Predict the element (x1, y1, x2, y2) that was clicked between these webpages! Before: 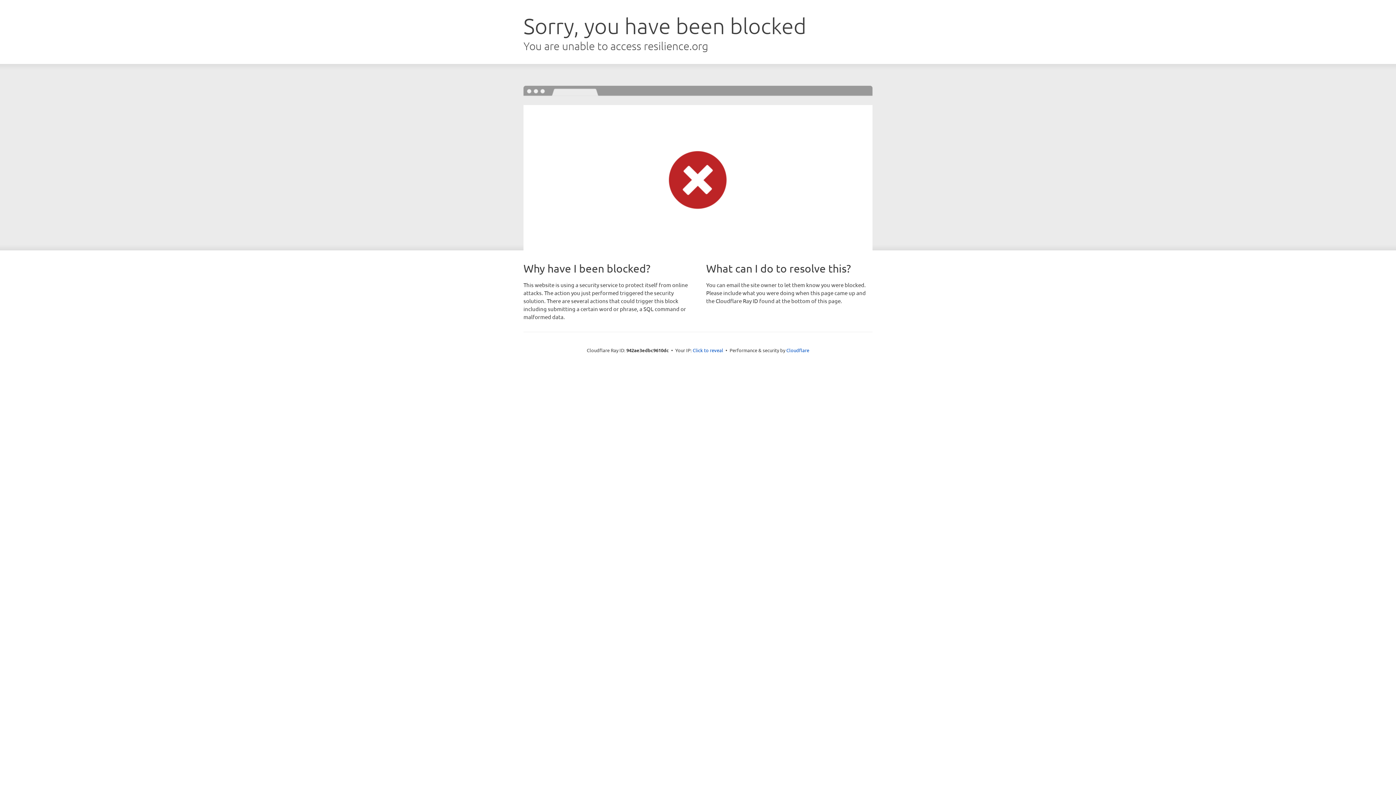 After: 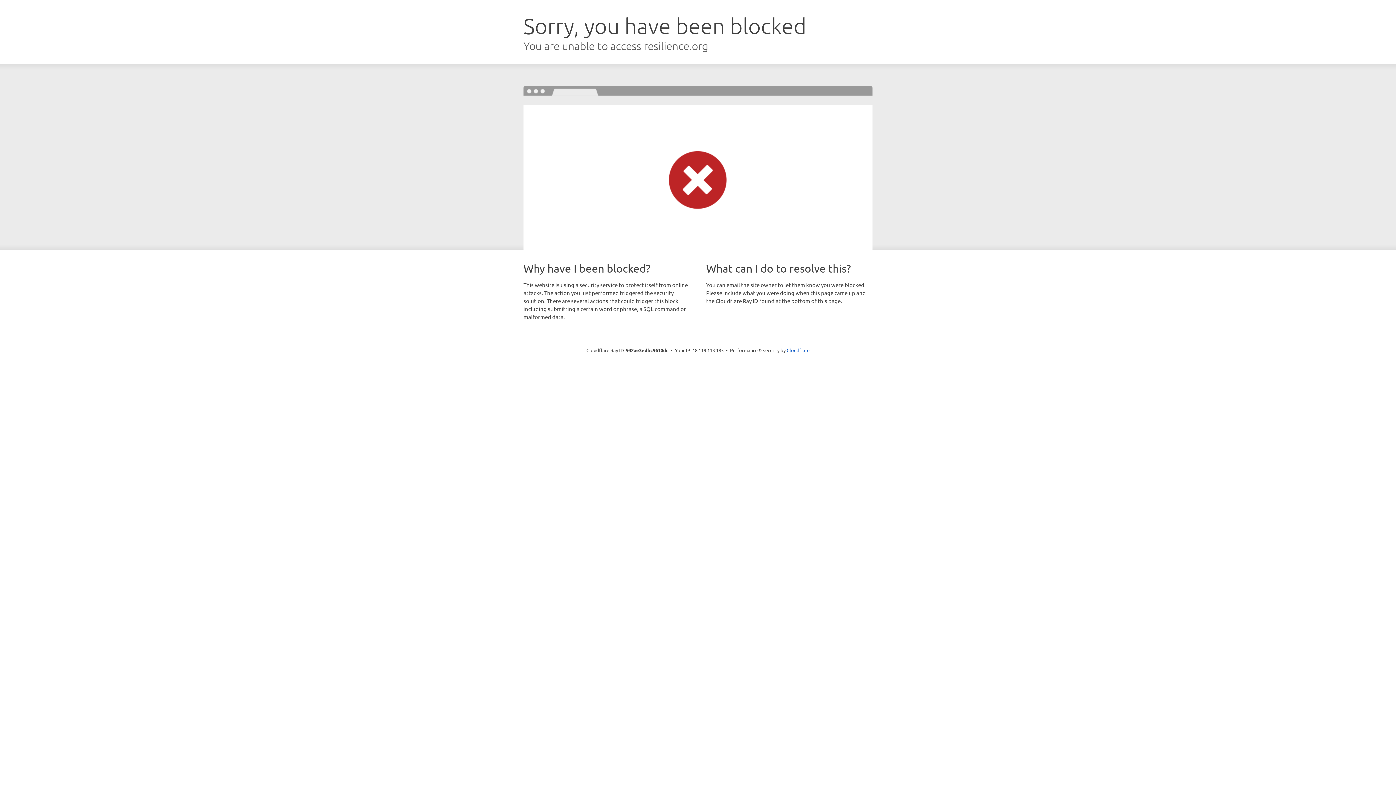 Action: bbox: (692, 346, 723, 353) label: Click to reveal